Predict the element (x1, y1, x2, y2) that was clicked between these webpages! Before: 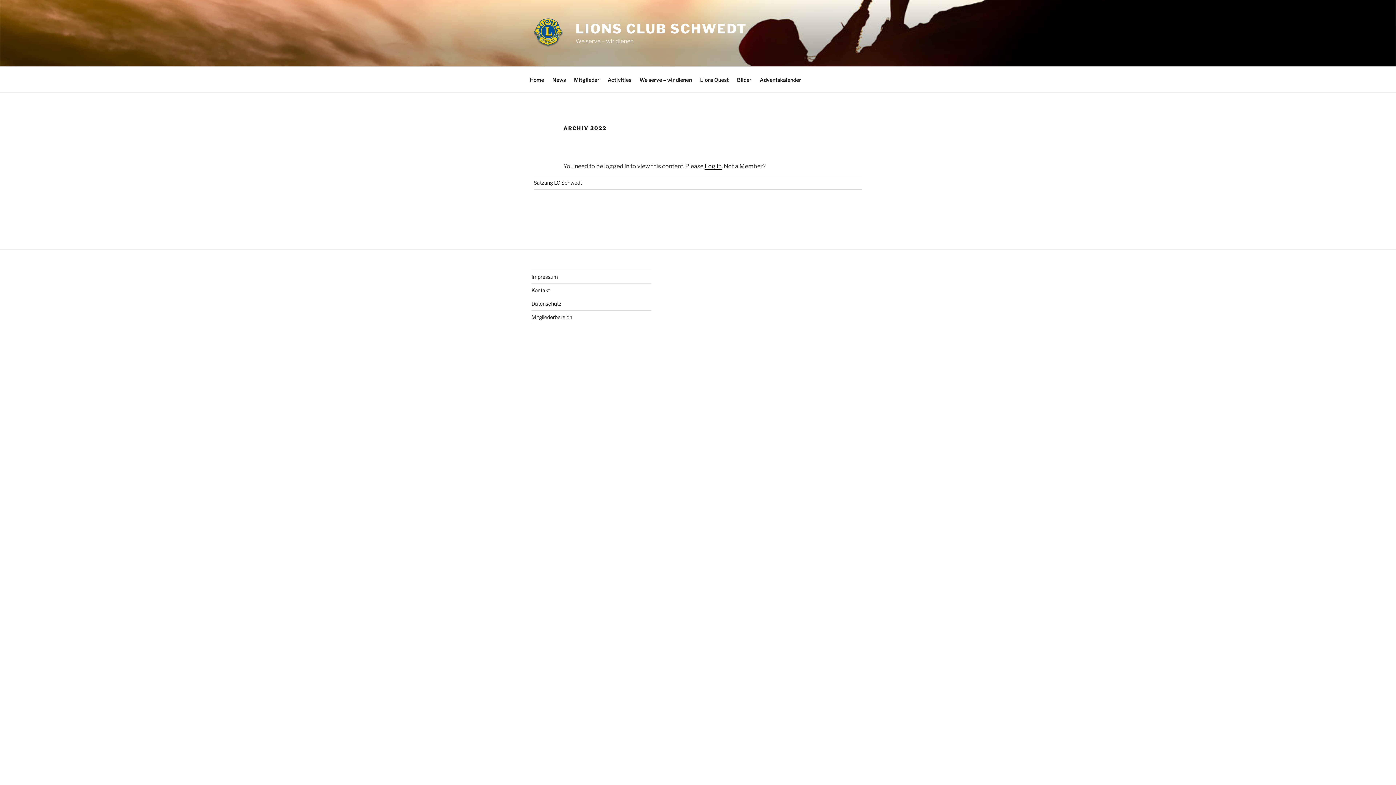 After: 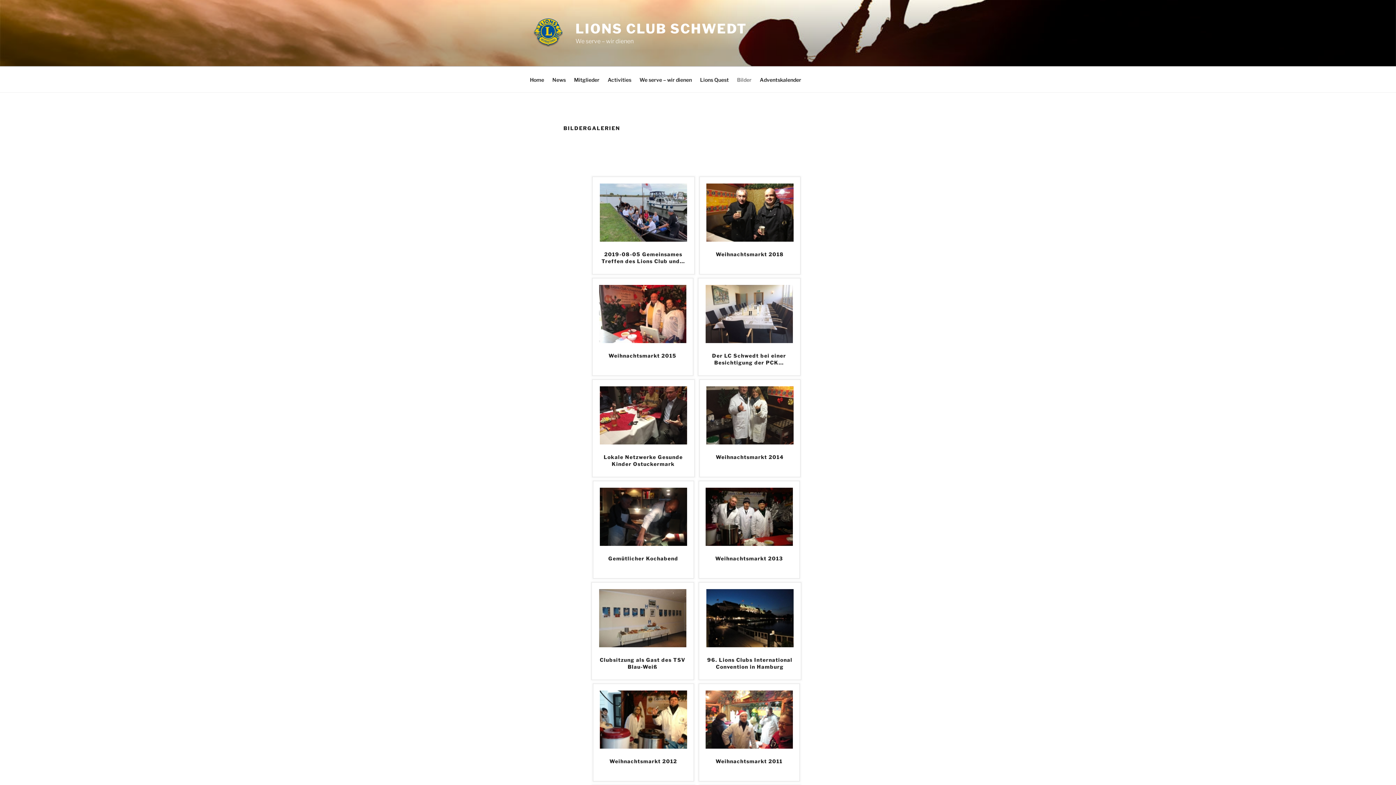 Action: label: Bilder bbox: (733, 70, 755, 88)